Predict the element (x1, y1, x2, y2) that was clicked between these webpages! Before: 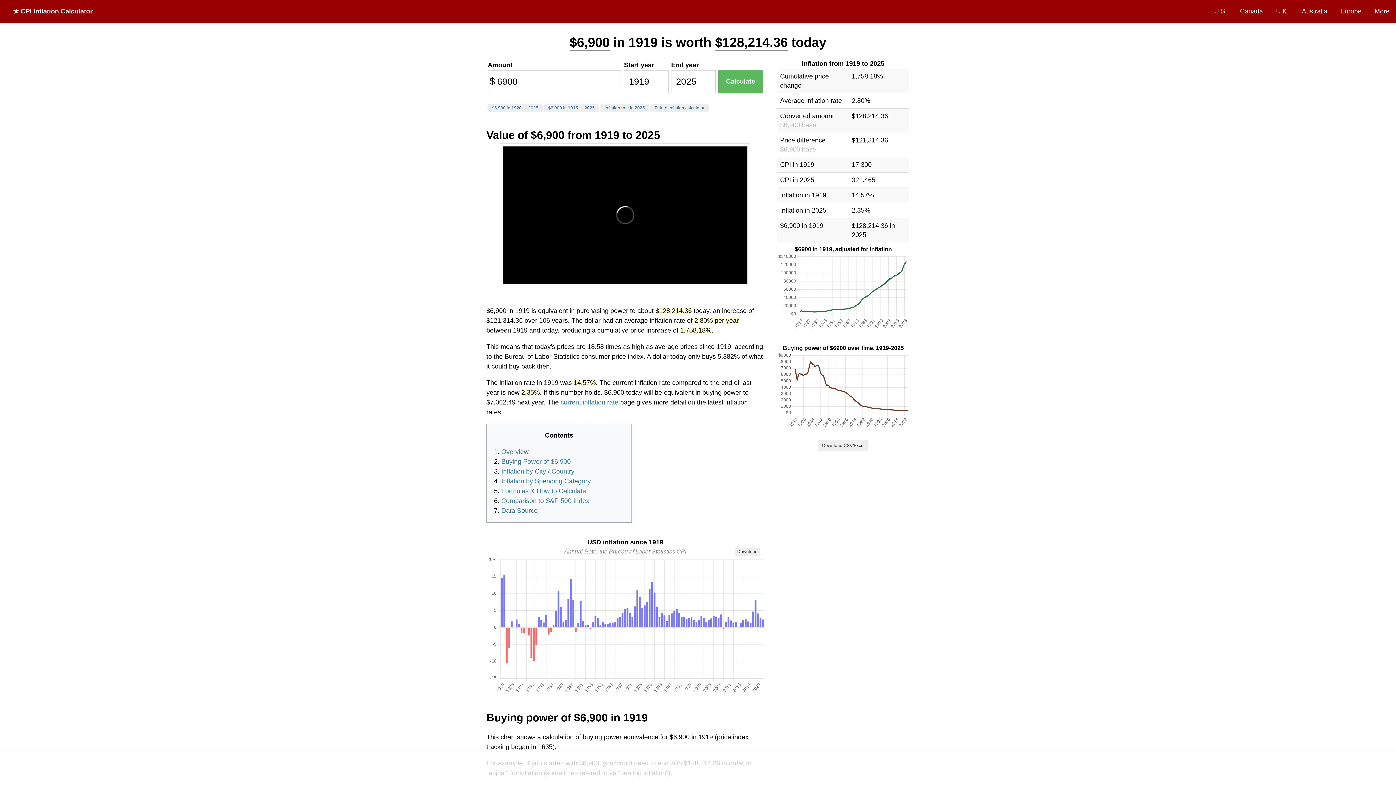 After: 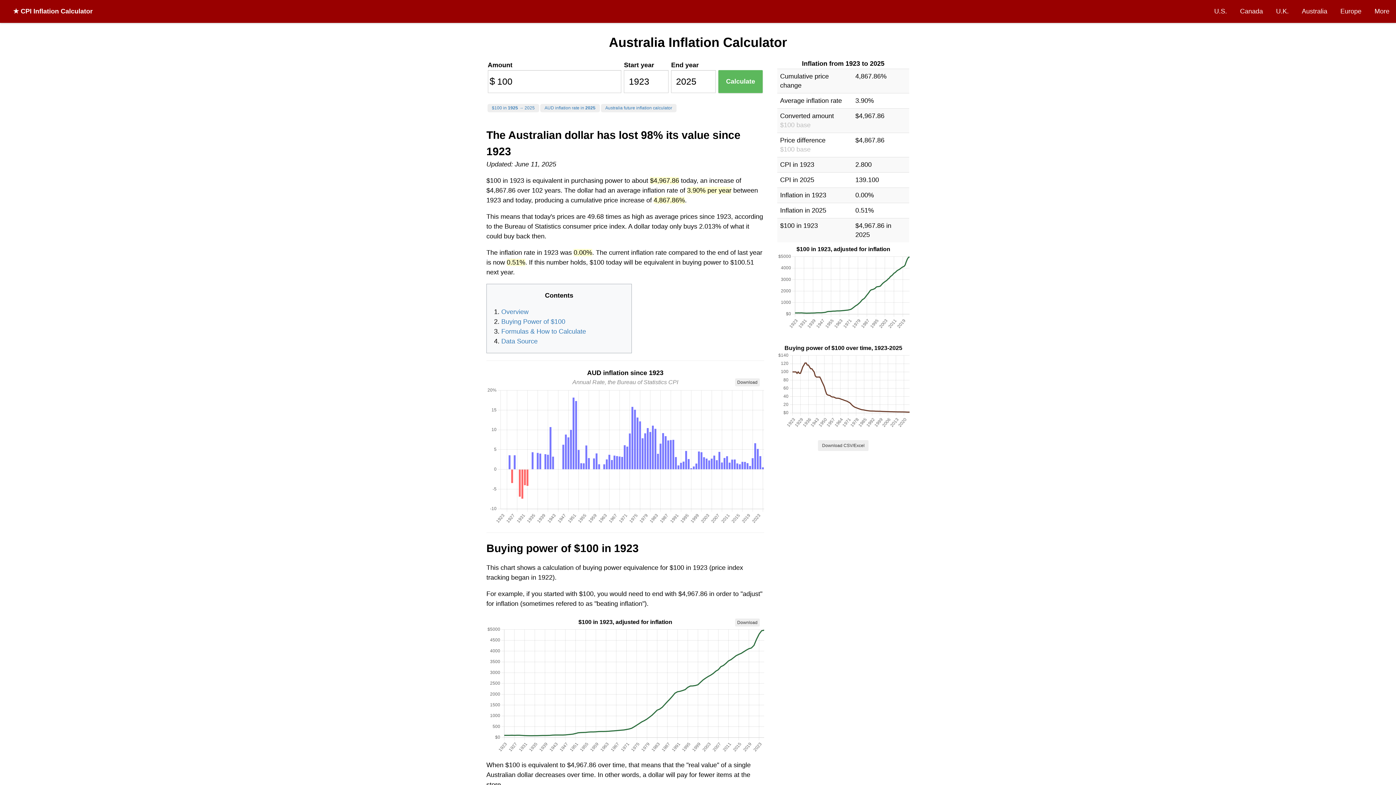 Action: label: Australia bbox: (1295, 0, 1334, 22)